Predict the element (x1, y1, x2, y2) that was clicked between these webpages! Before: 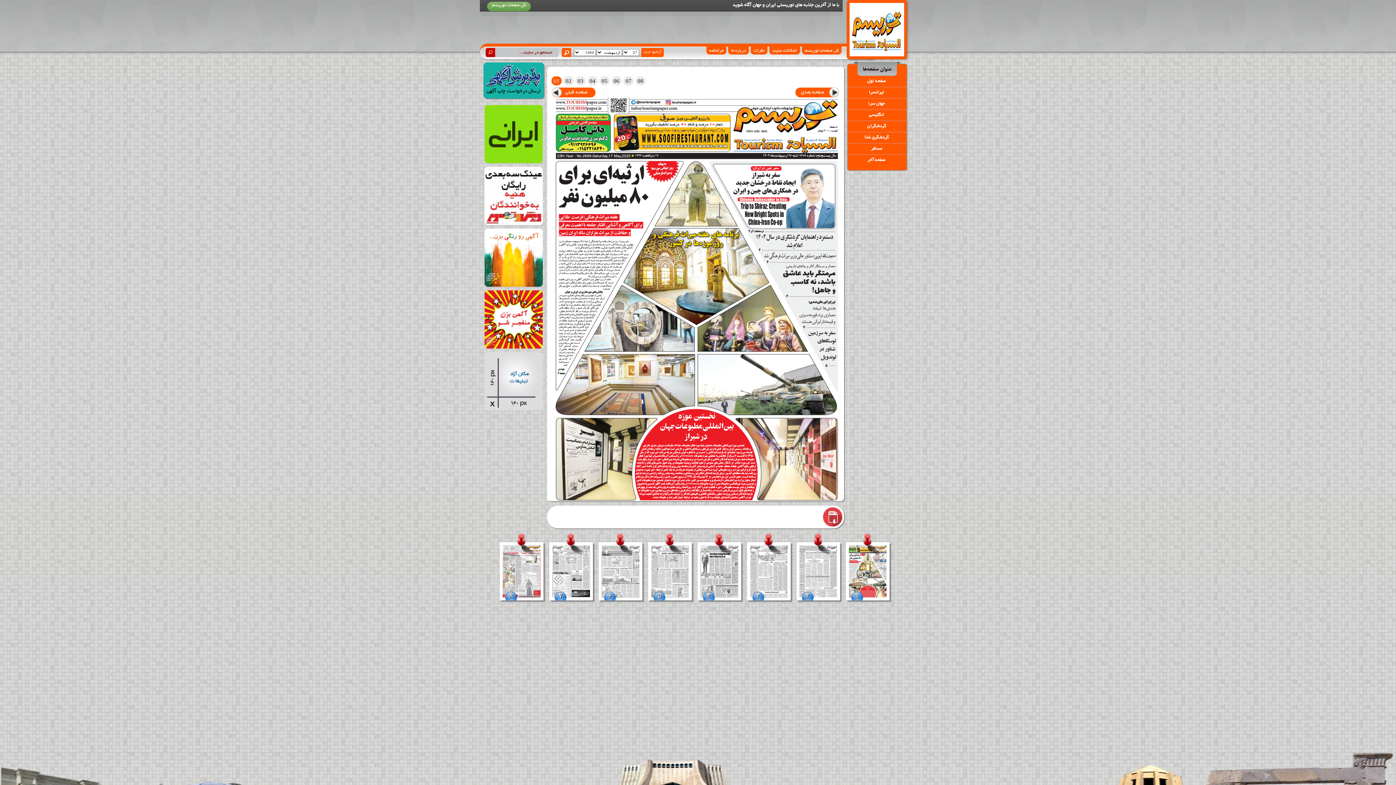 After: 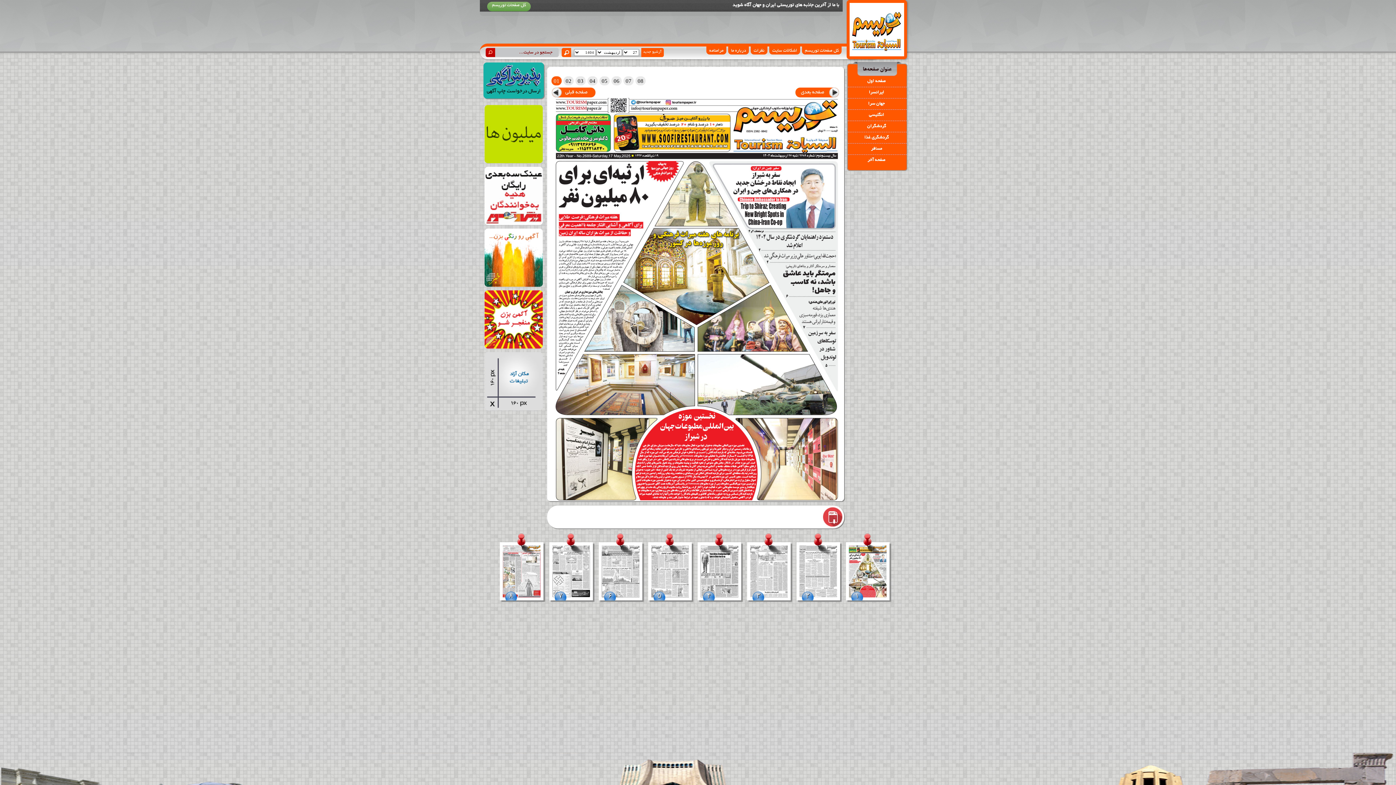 Action: label:   bbox: (483, 223, 544, 229)